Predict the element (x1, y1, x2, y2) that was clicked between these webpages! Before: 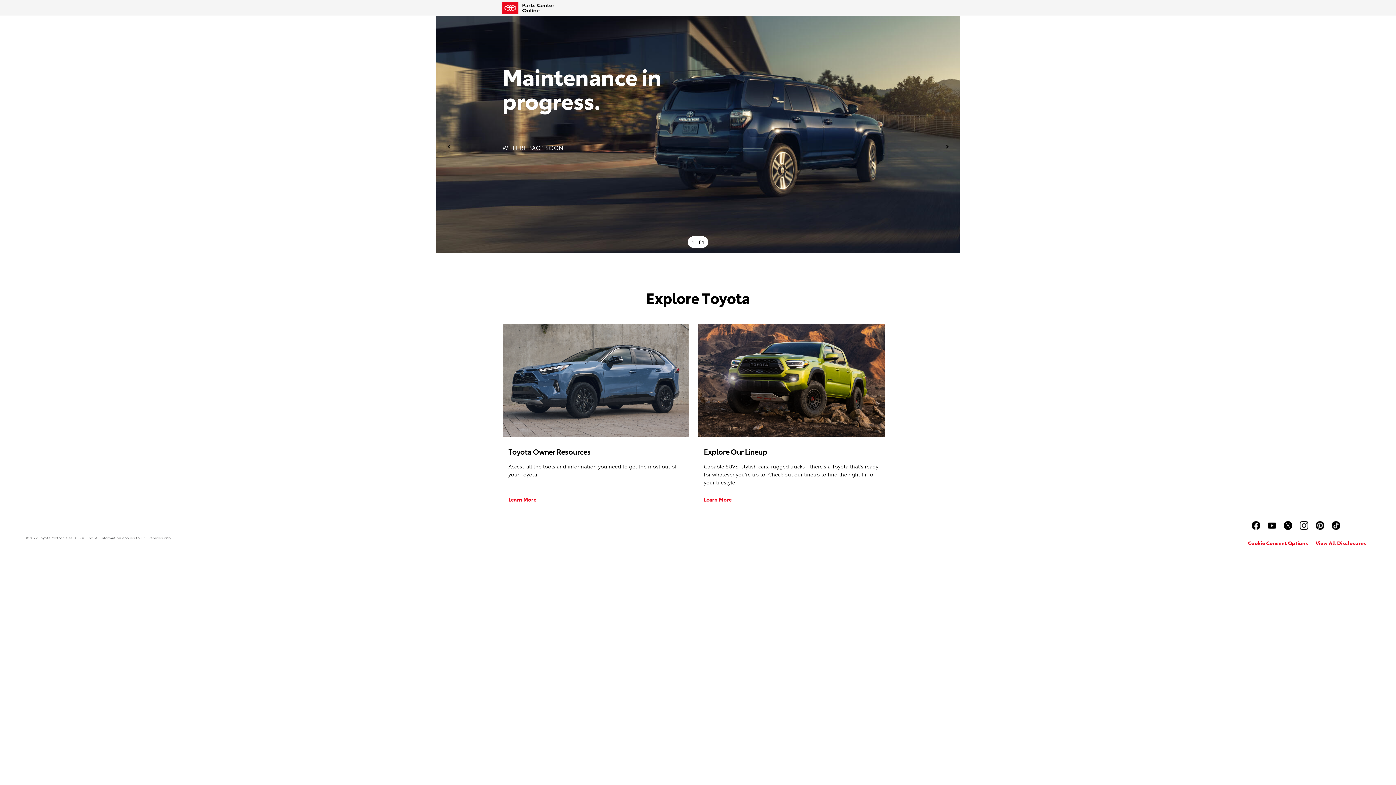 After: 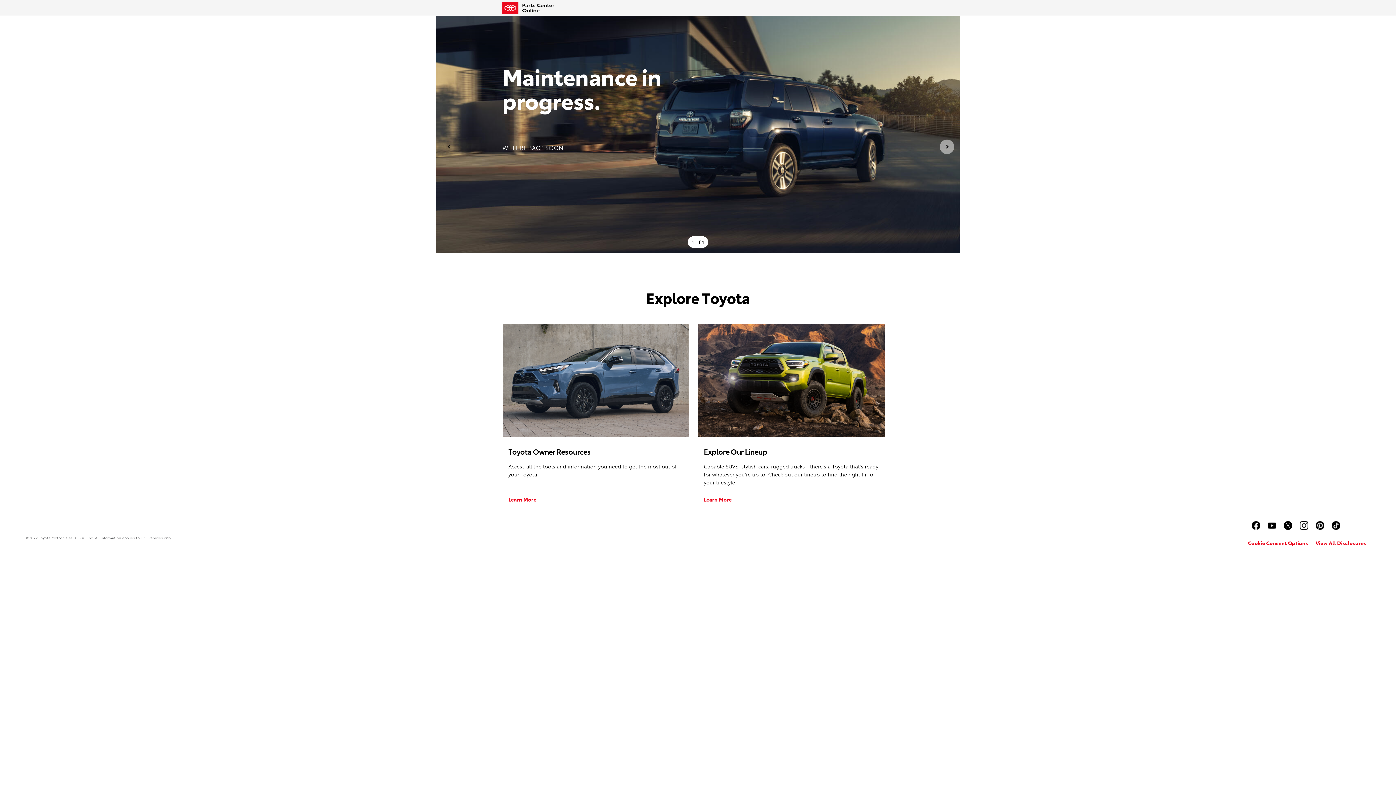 Action: bbox: (940, 139, 954, 154)